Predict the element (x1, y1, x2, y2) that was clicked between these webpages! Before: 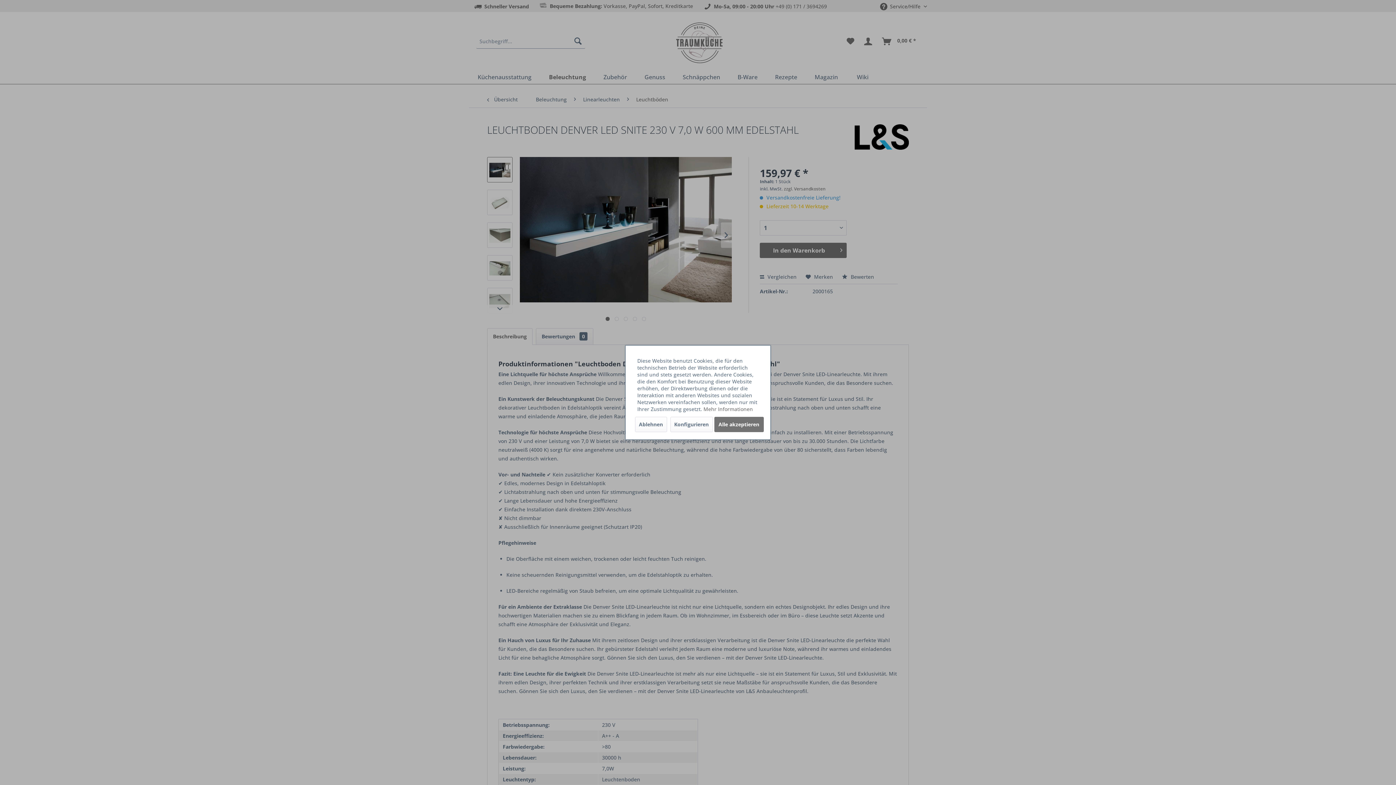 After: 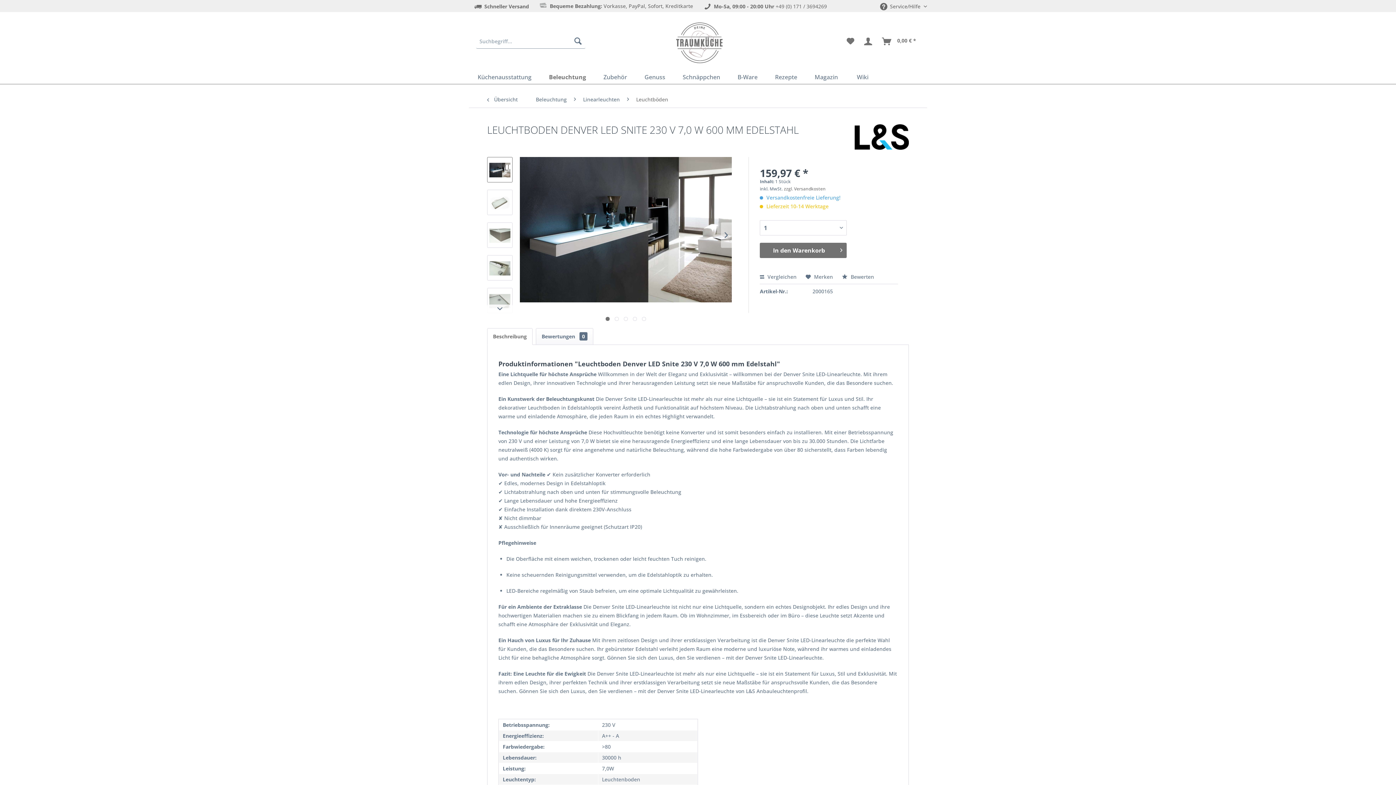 Action: bbox: (635, 417, 667, 432) label: Ablehnen